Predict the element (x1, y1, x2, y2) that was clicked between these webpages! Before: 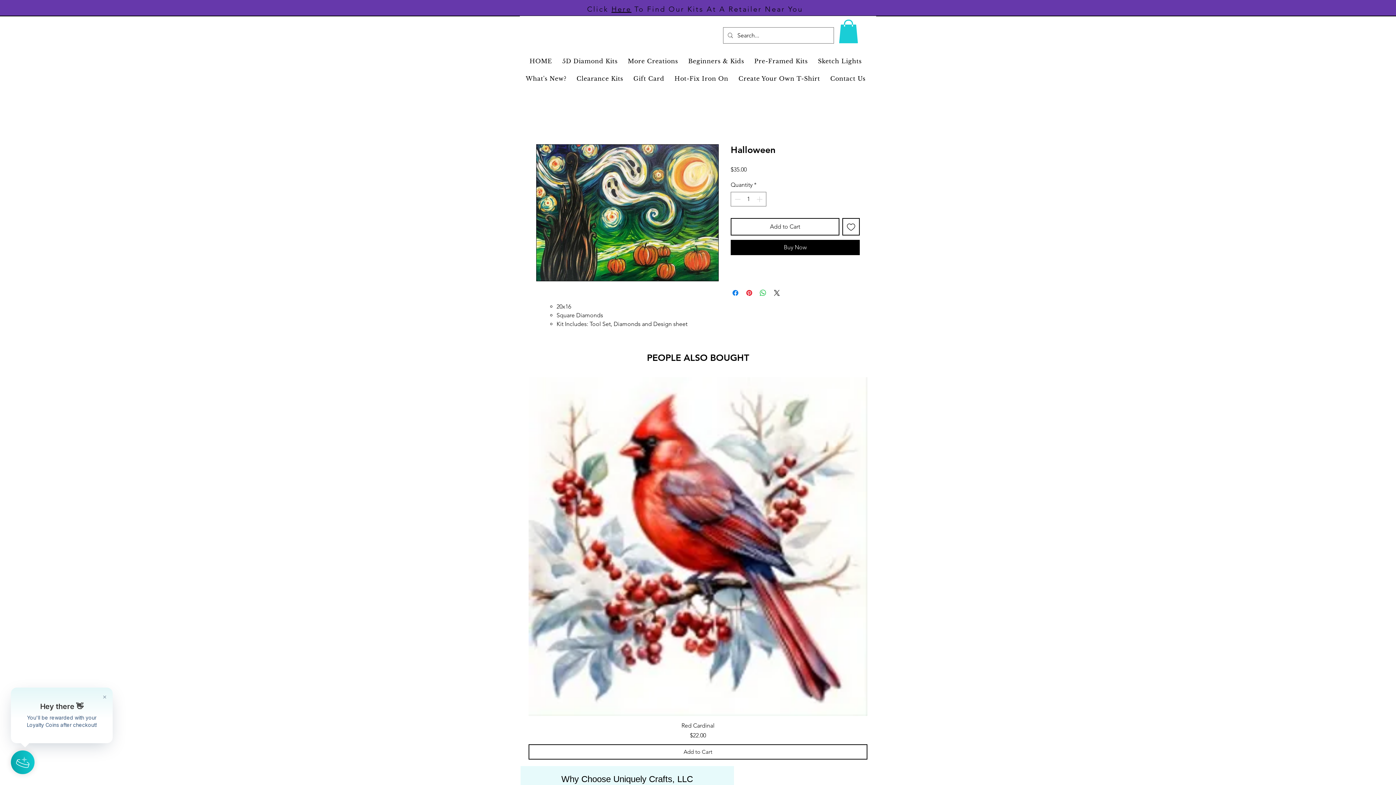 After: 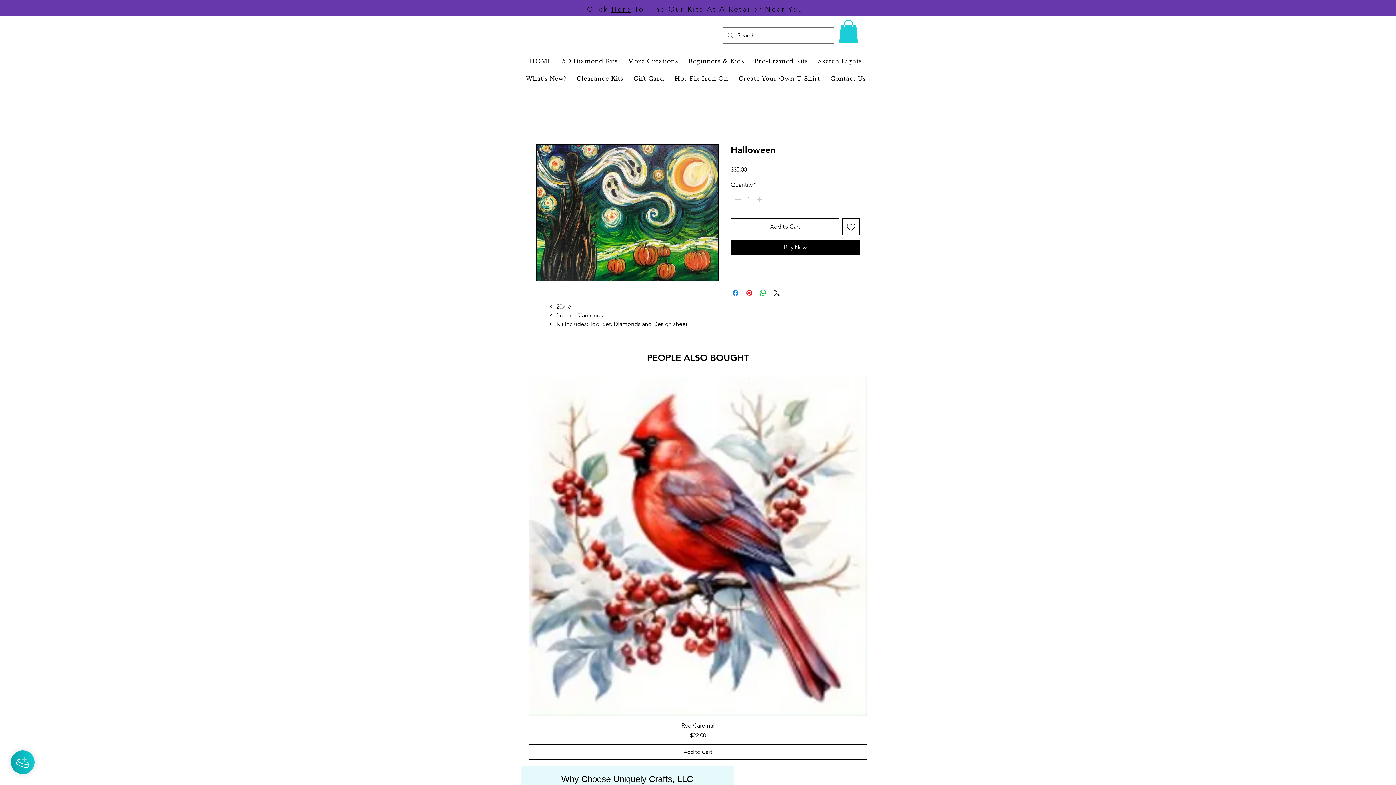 Action: bbox: (838, 19, 858, 43)